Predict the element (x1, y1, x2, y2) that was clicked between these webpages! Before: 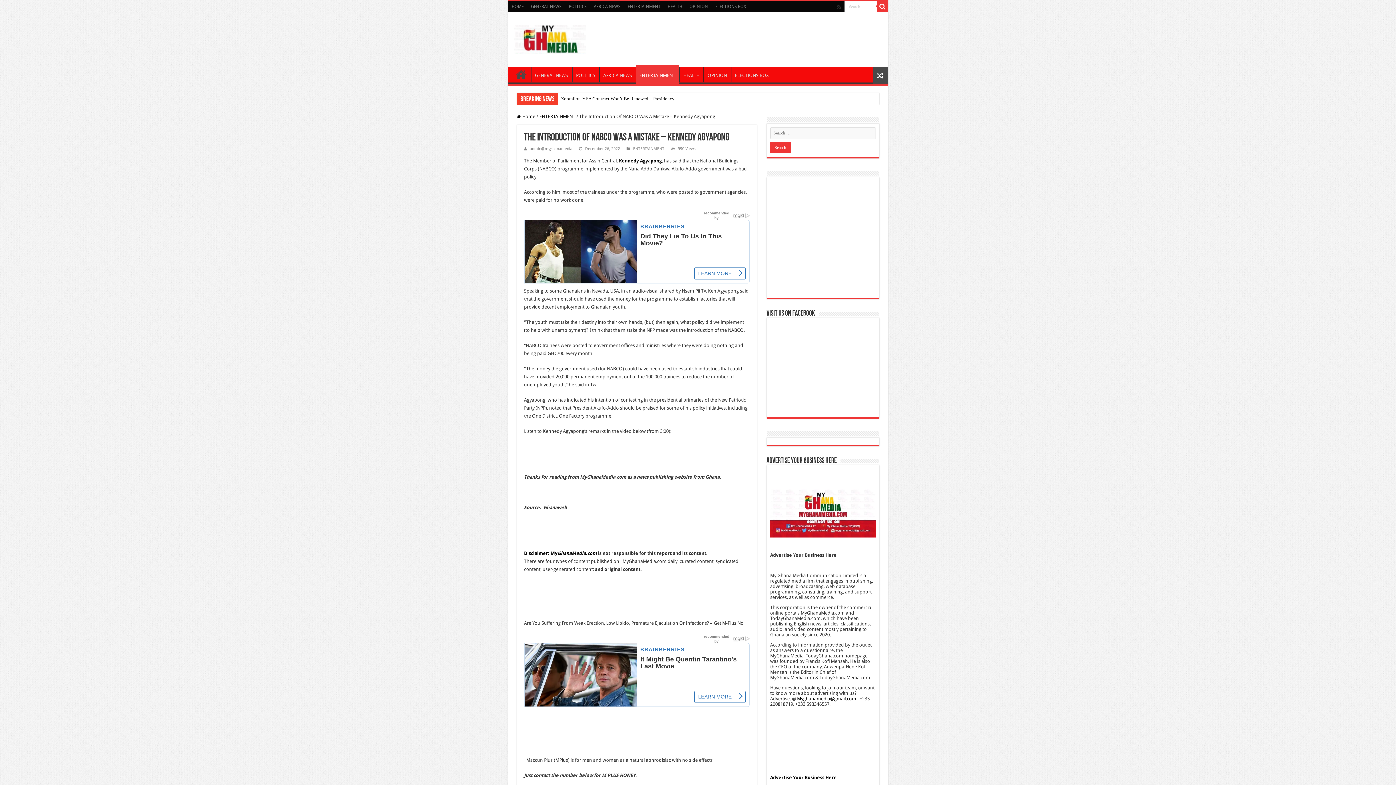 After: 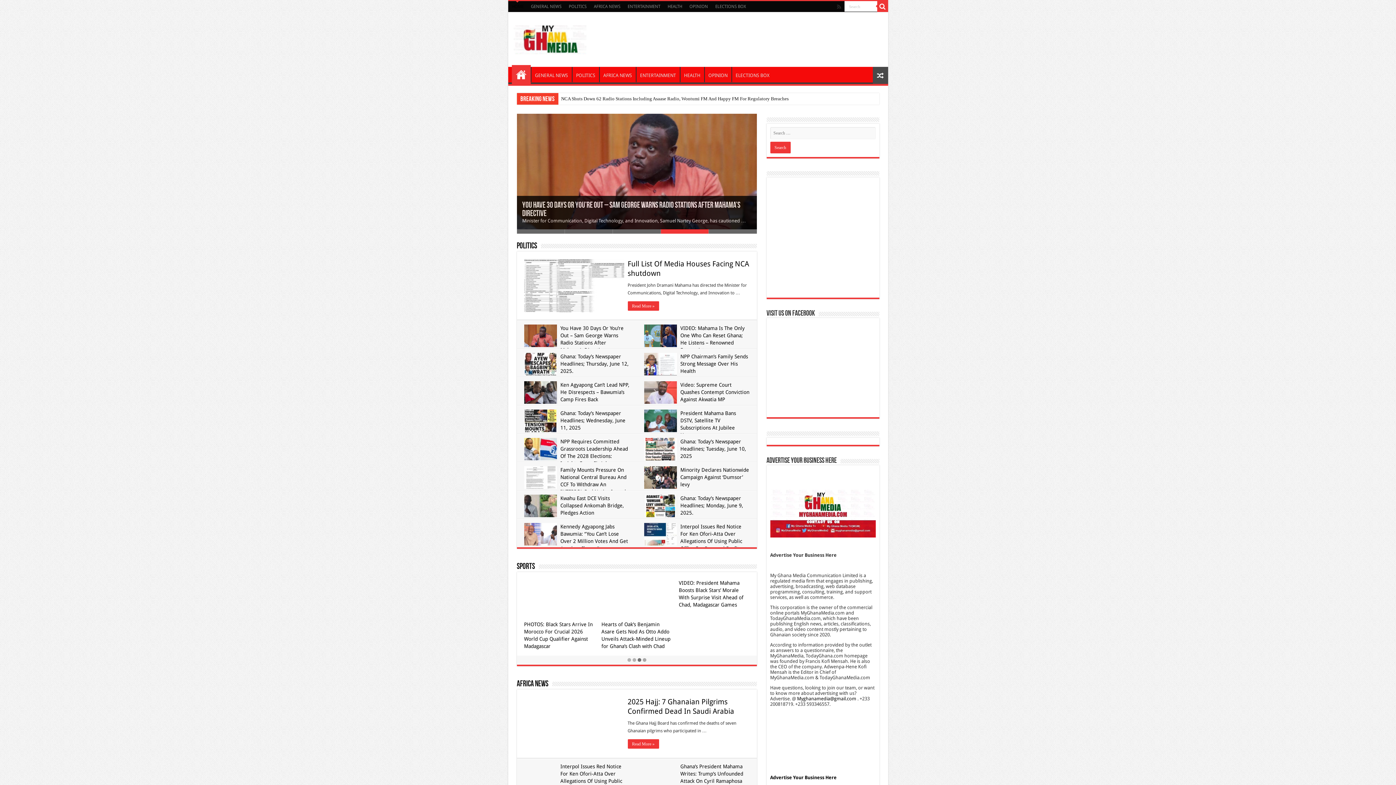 Action: bbox: (513, 29, 586, 47)